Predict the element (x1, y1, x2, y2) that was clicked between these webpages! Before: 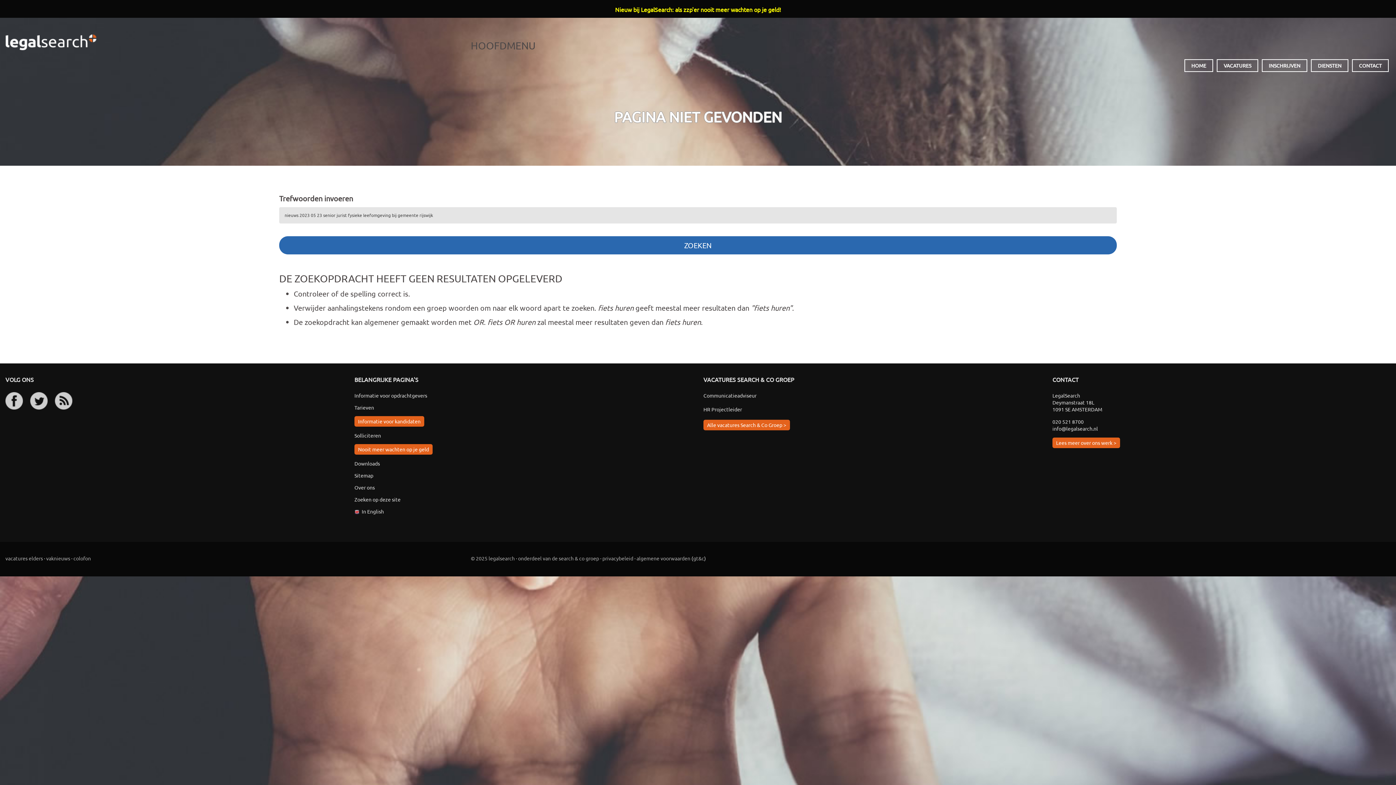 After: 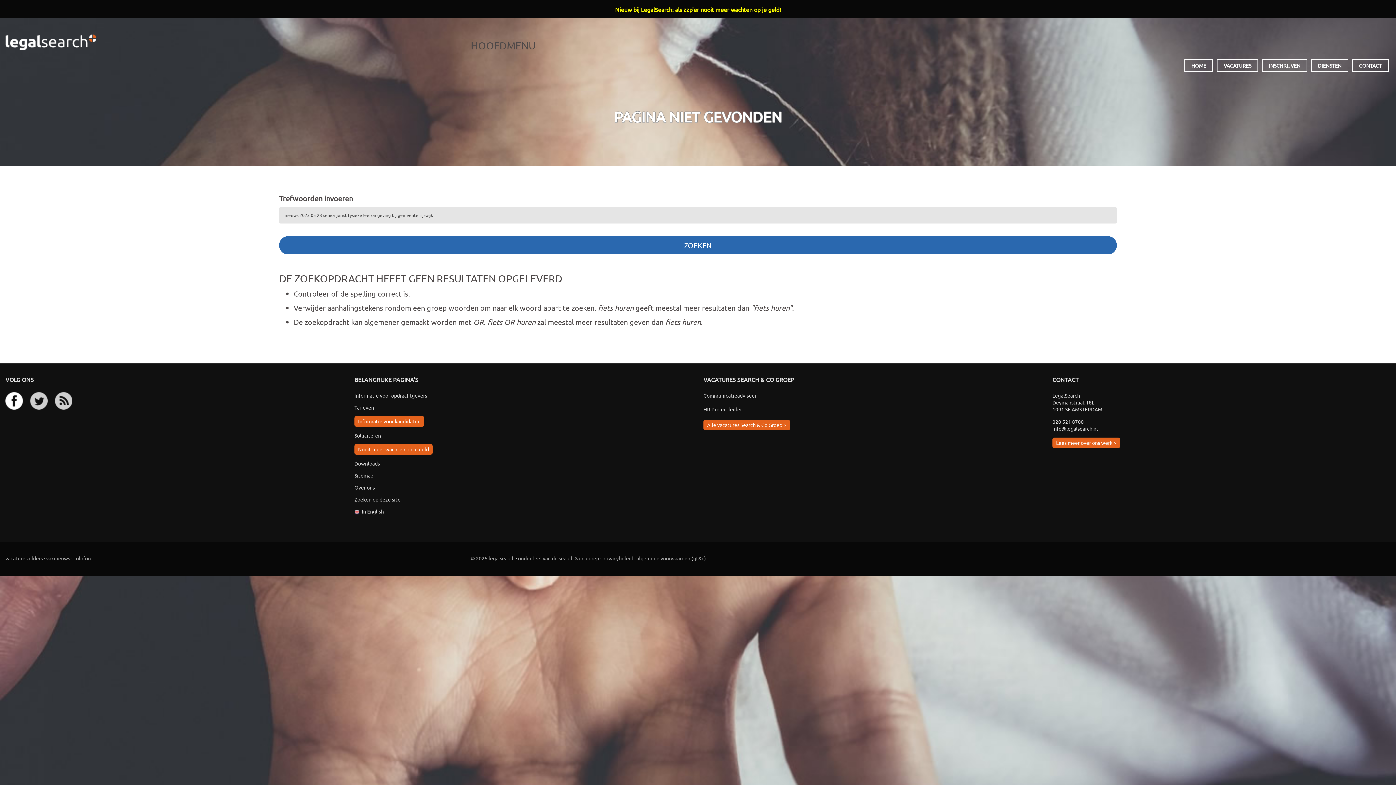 Action: bbox: (5, 392, 22, 409)